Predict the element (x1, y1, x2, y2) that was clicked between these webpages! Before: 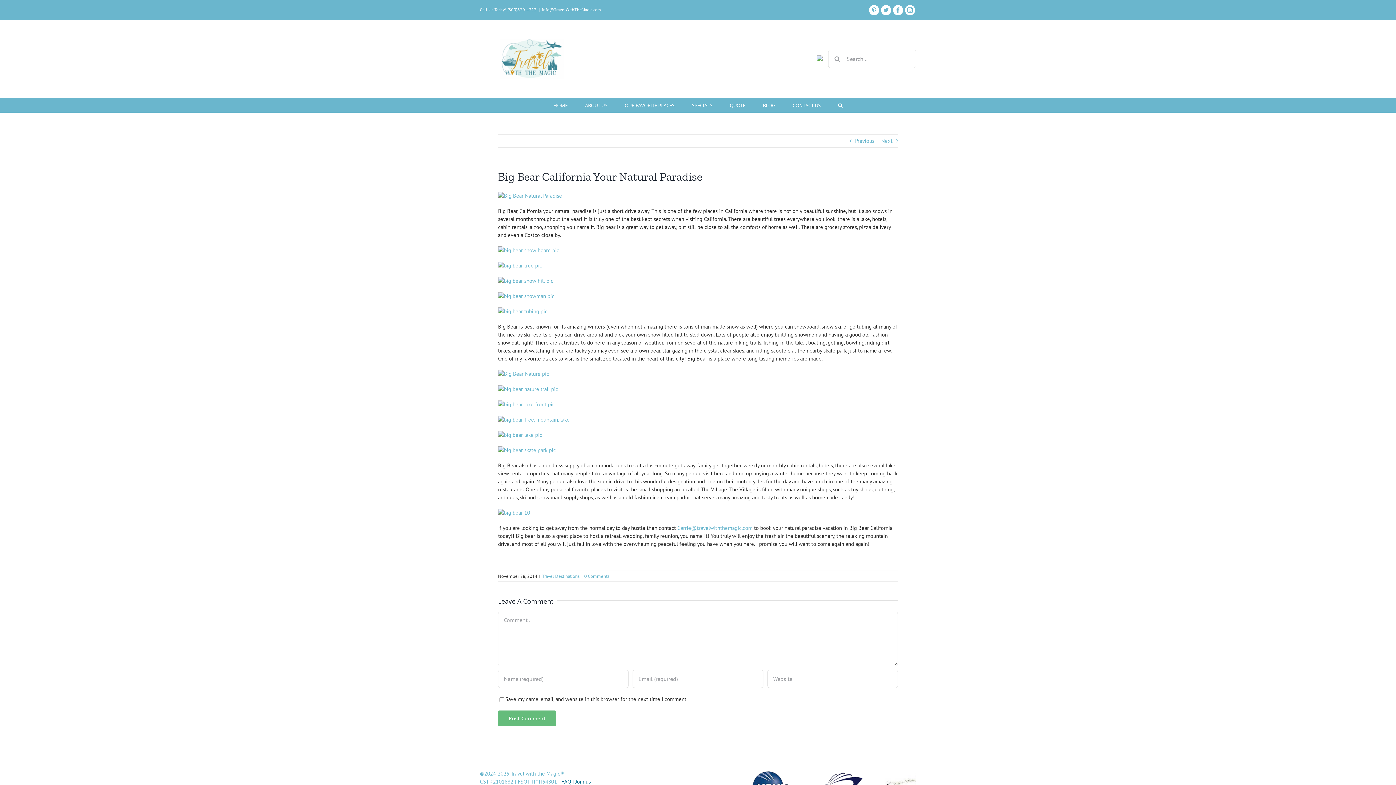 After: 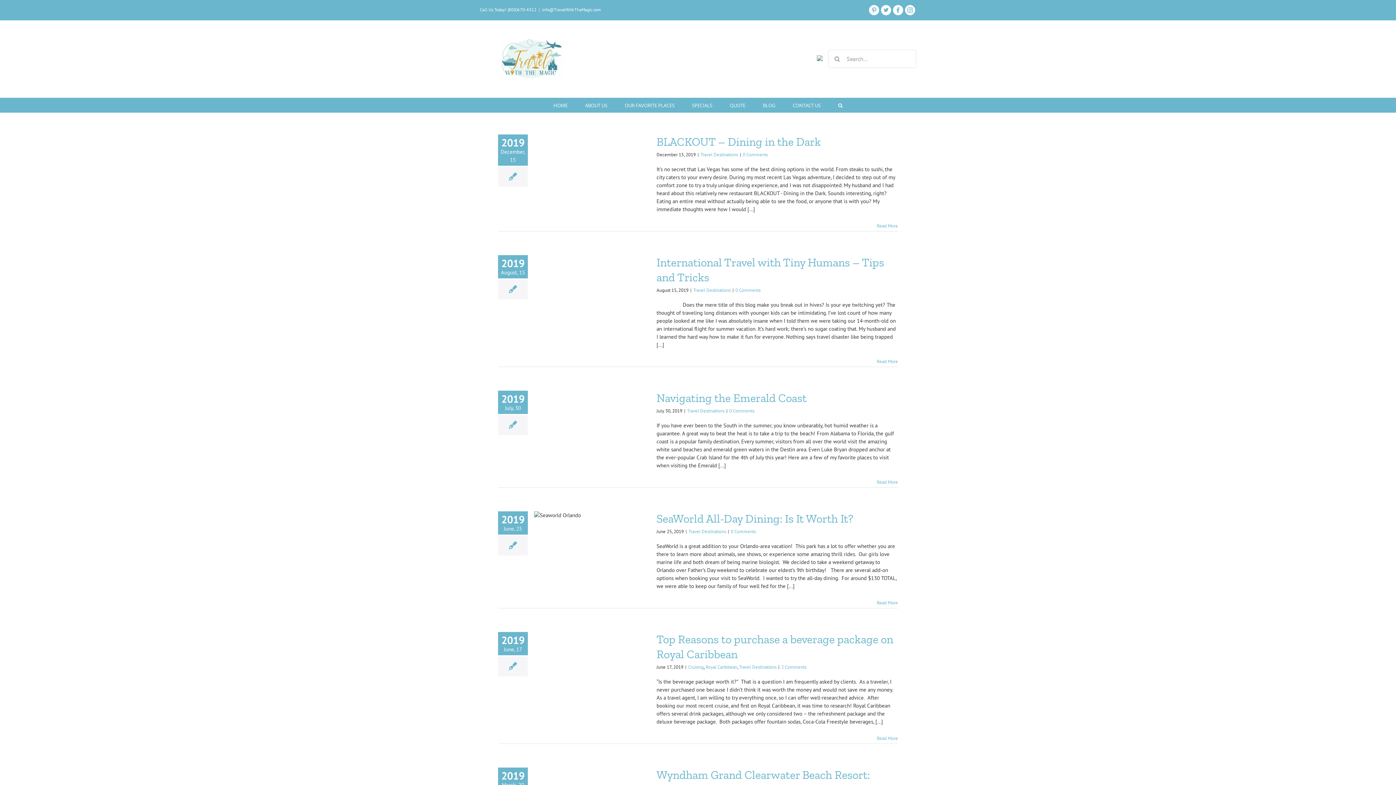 Action: bbox: (542, 573, 579, 579) label: Travel Destinations